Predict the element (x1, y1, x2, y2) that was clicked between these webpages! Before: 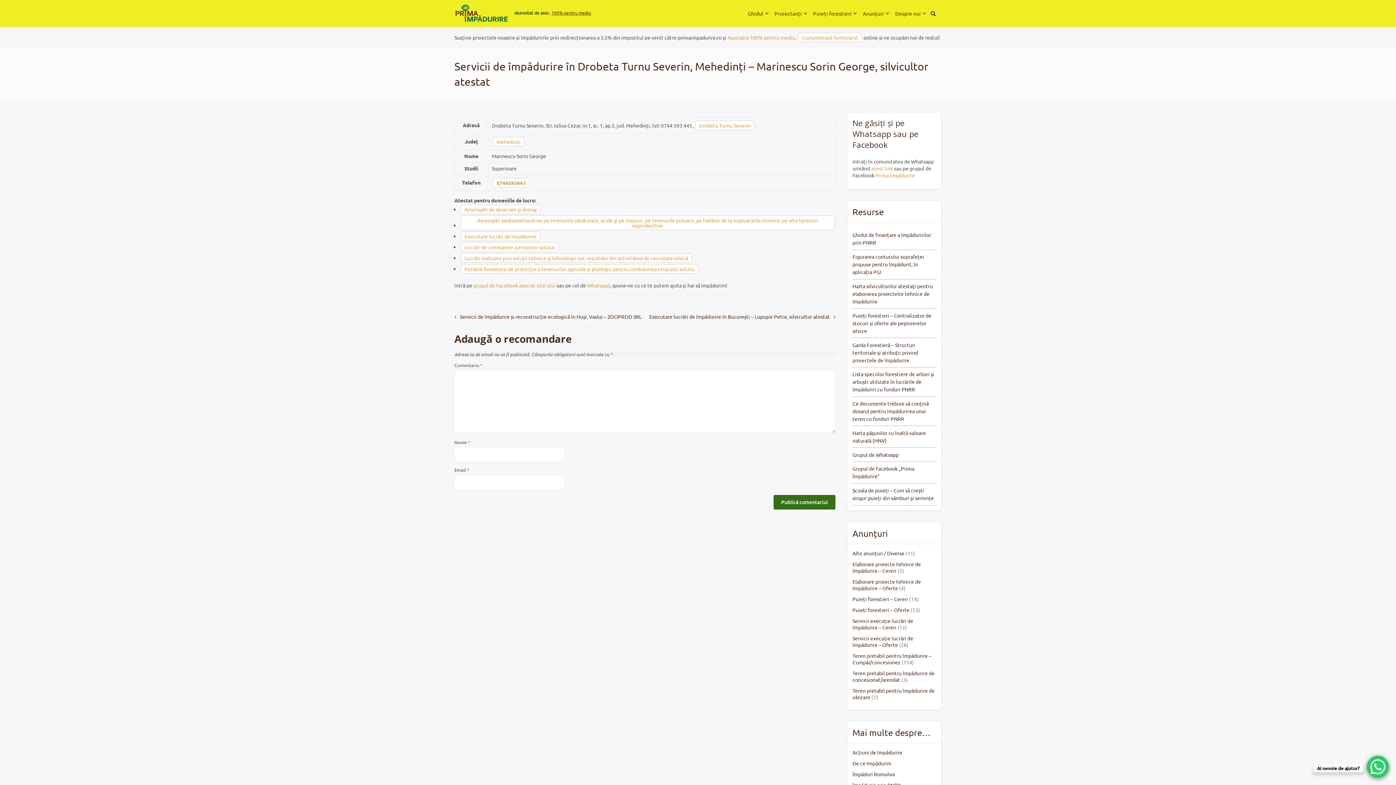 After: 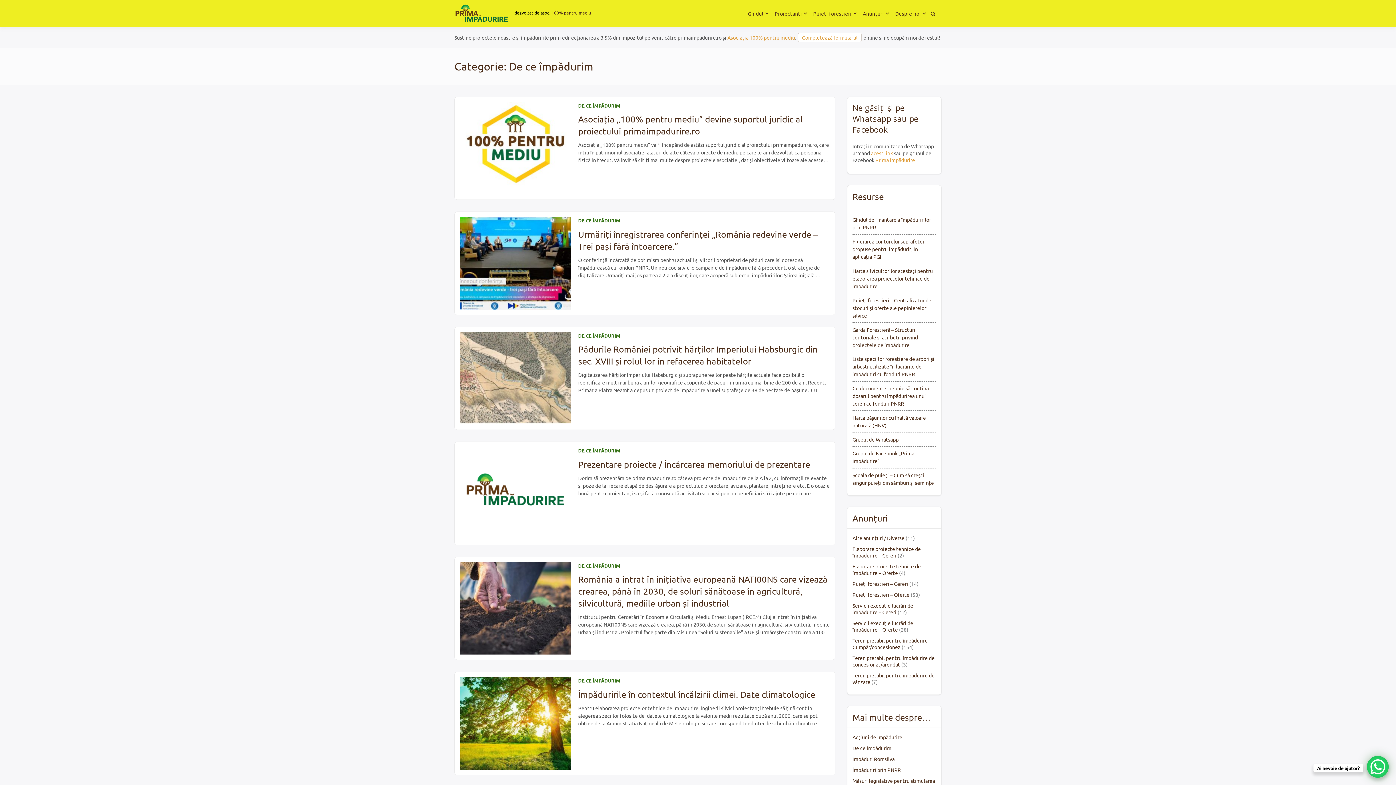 Action: bbox: (852, 760, 891, 766) label: De ce împădurim